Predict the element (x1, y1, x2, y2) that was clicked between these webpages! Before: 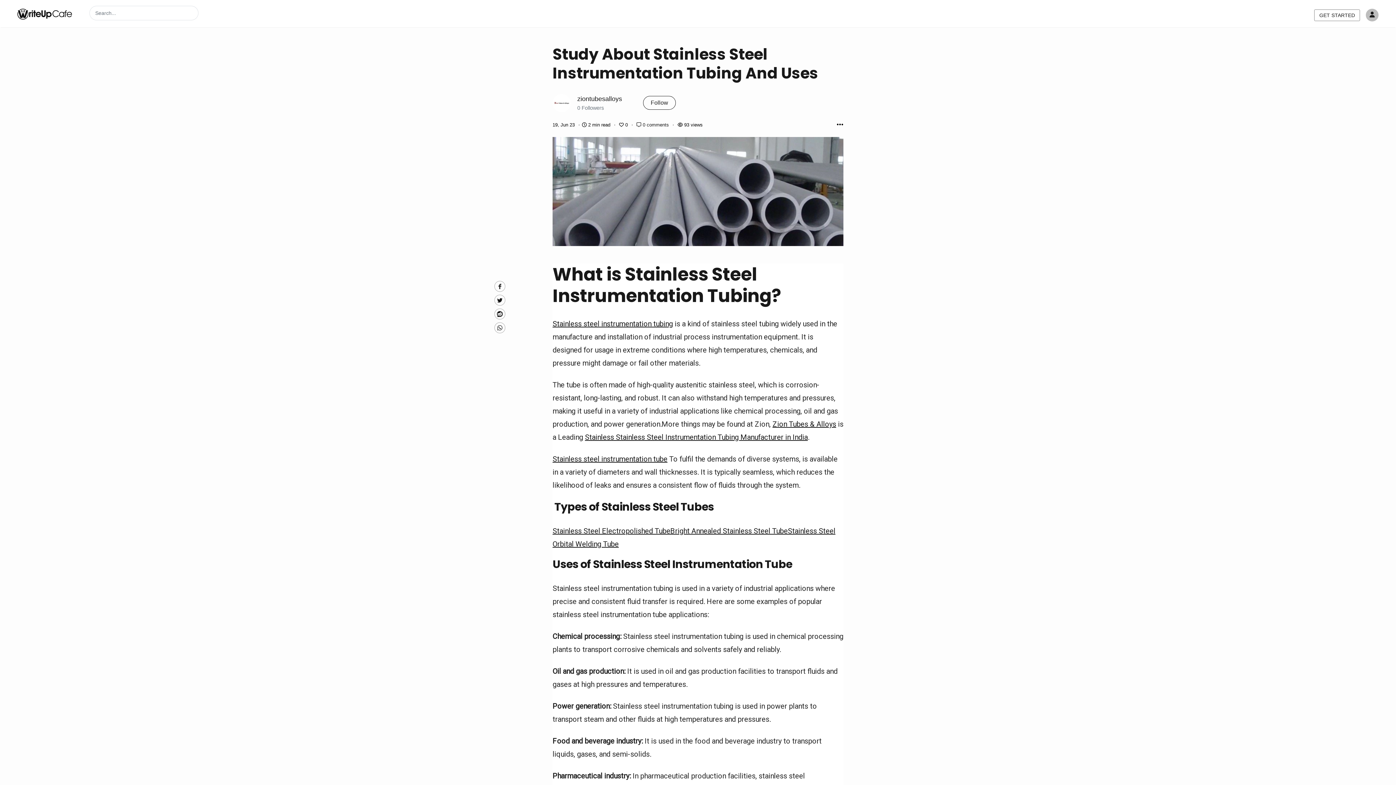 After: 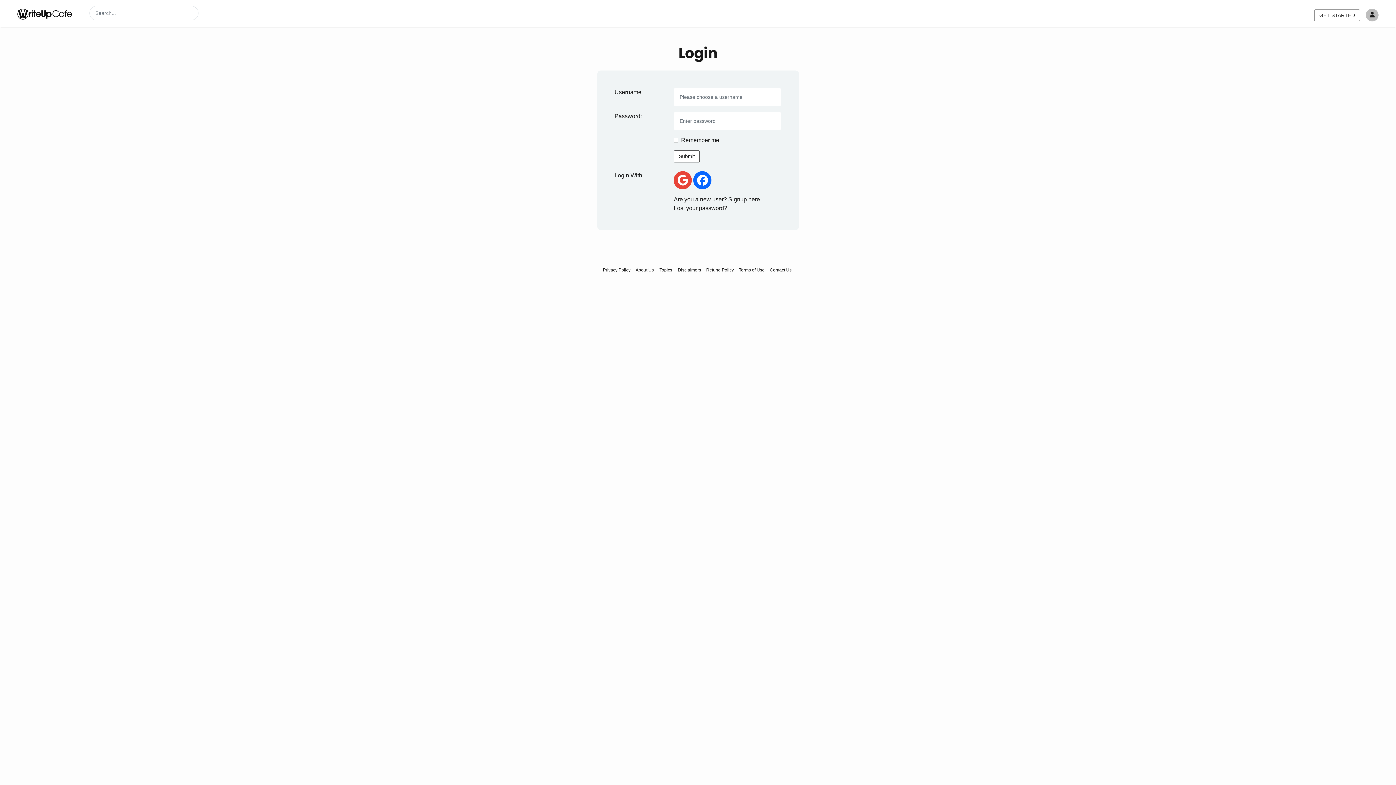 Action: bbox: (1366, 8, 1378, 21) label: Author avatar